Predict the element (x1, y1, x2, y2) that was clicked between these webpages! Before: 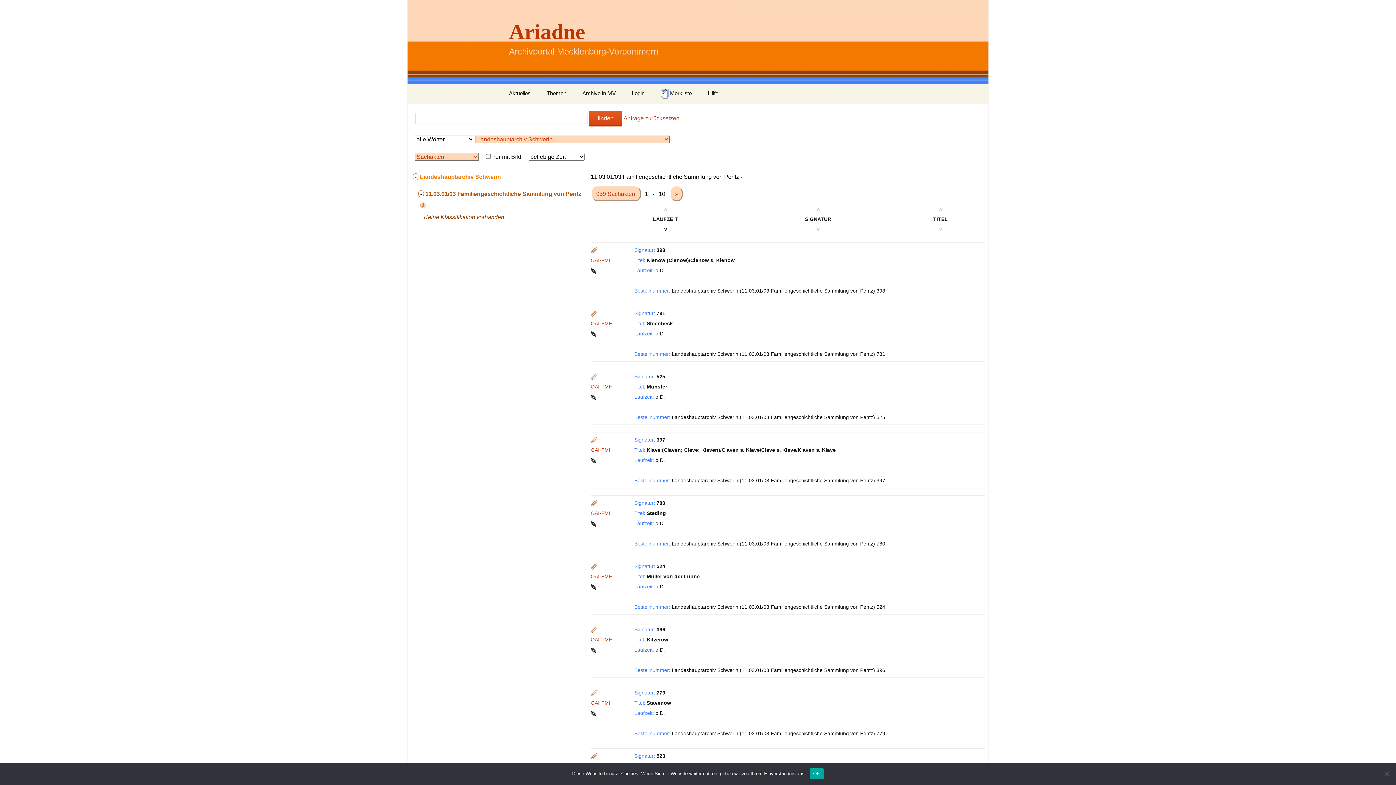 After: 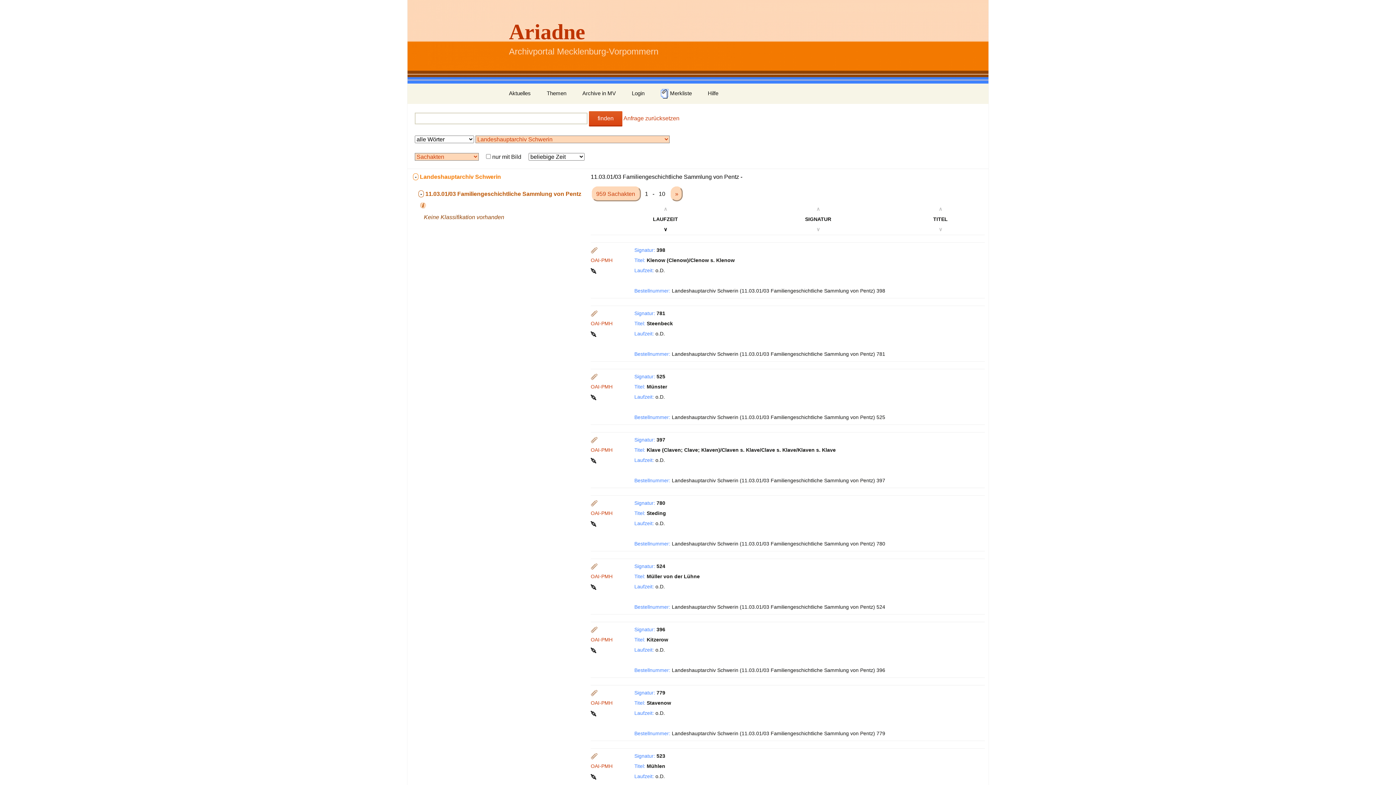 Action: label: OK bbox: (809, 768, 824, 779)